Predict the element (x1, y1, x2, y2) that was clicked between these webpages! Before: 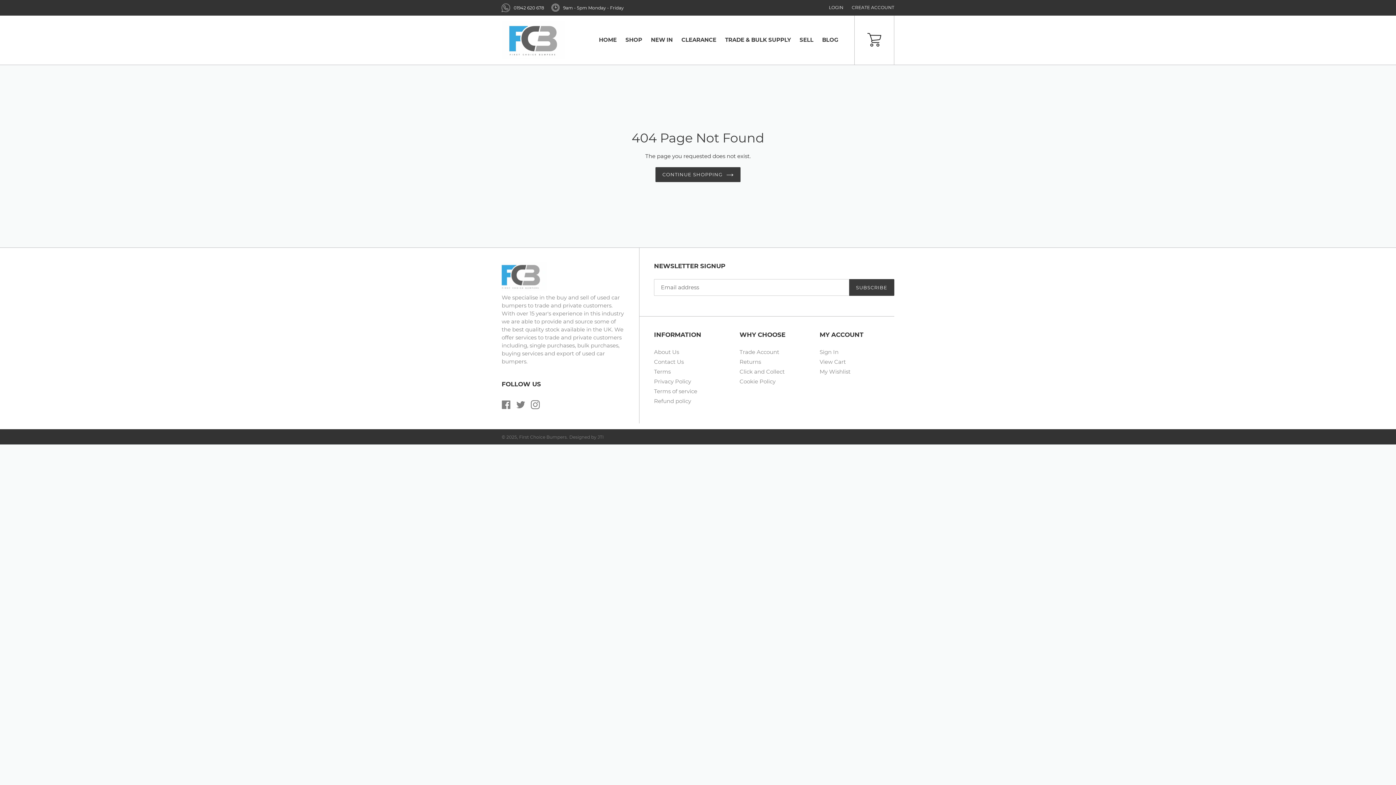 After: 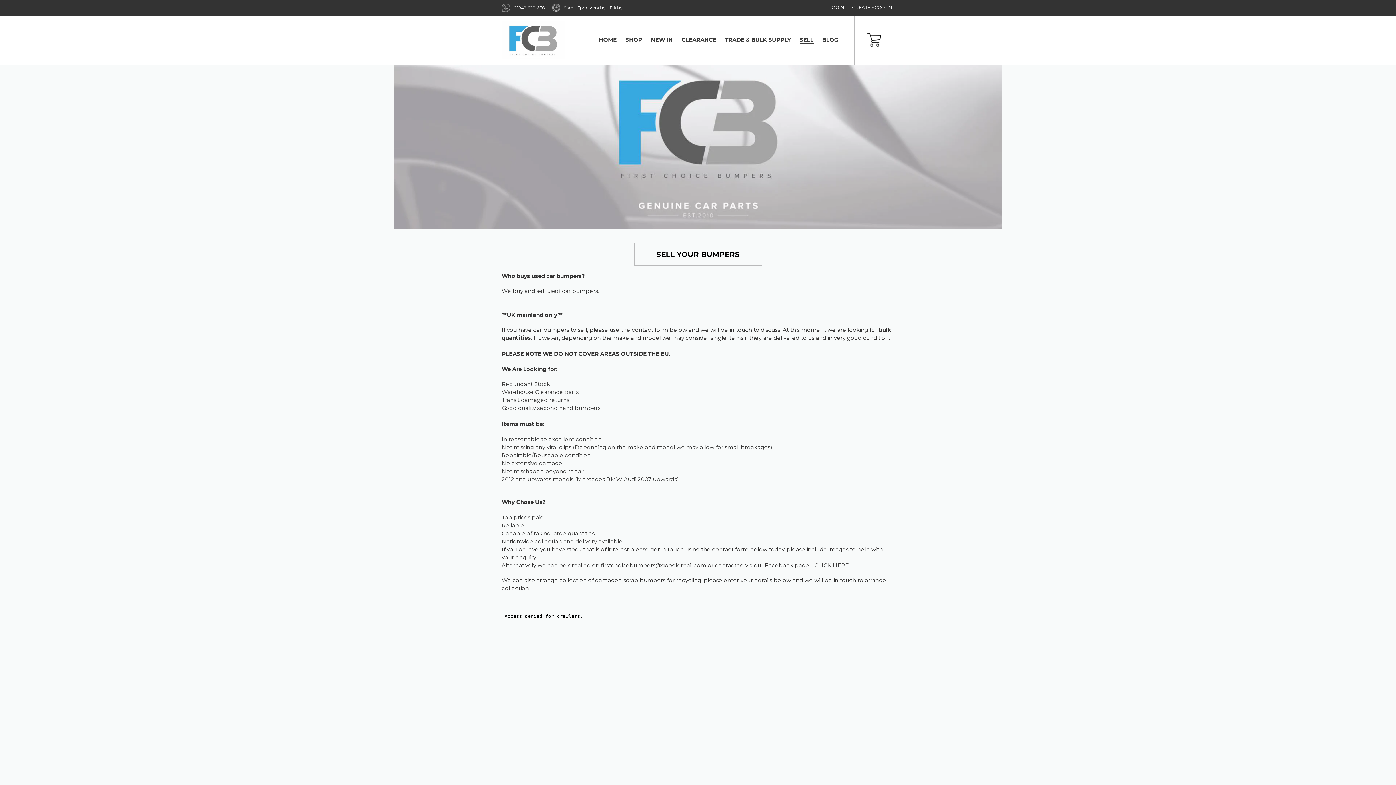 Action: label: SELL bbox: (796, 34, 817, 45)